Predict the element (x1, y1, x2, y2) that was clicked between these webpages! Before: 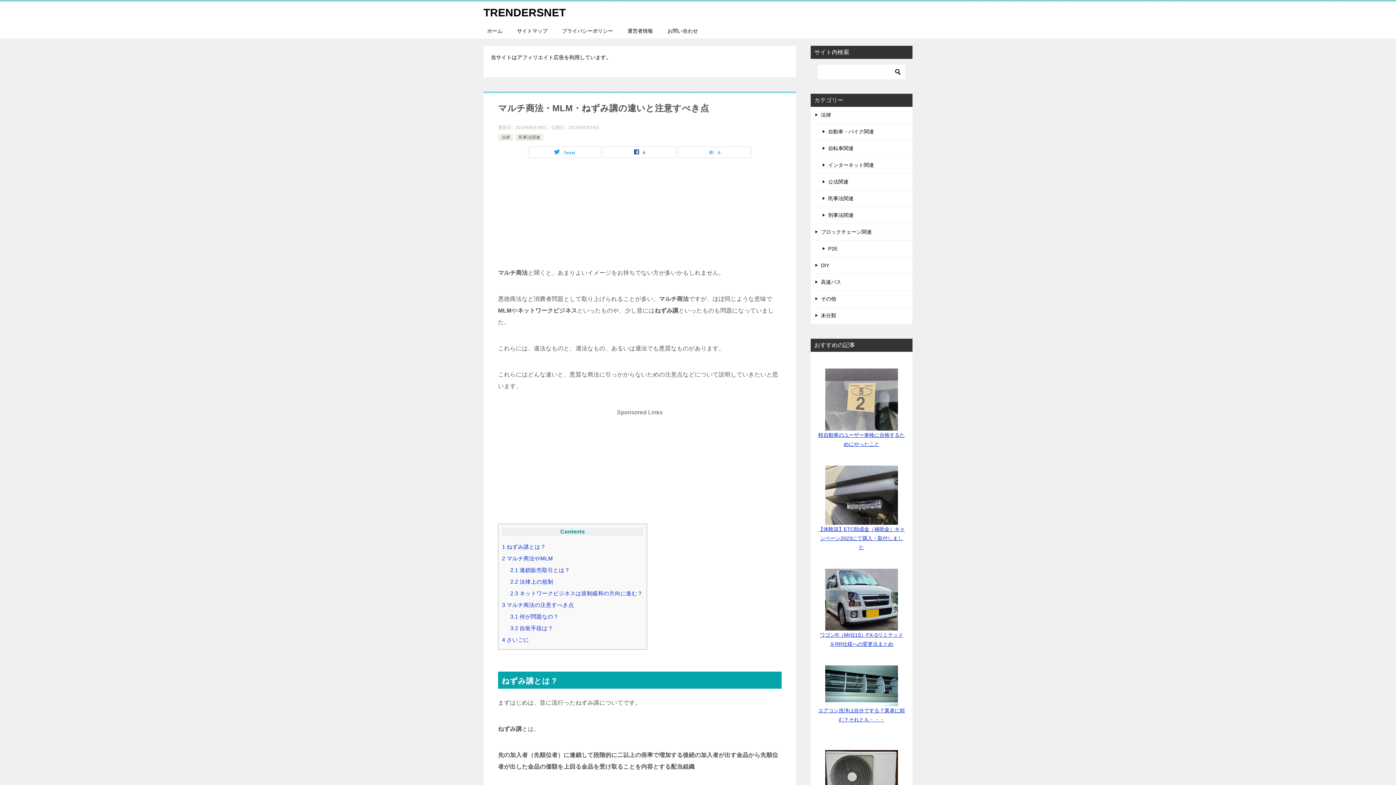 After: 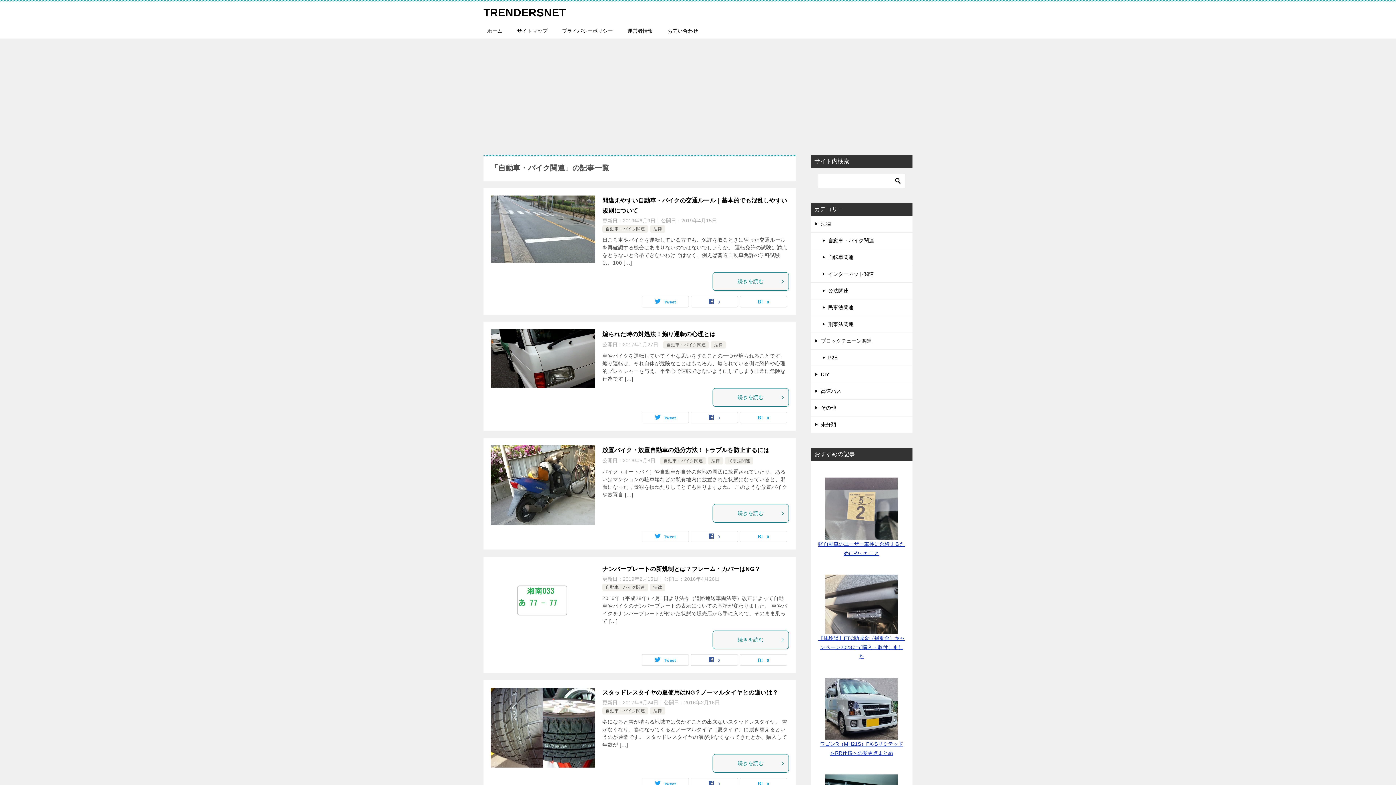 Action: bbox: (810, 123, 912, 140) label: 自動車・バイク関連